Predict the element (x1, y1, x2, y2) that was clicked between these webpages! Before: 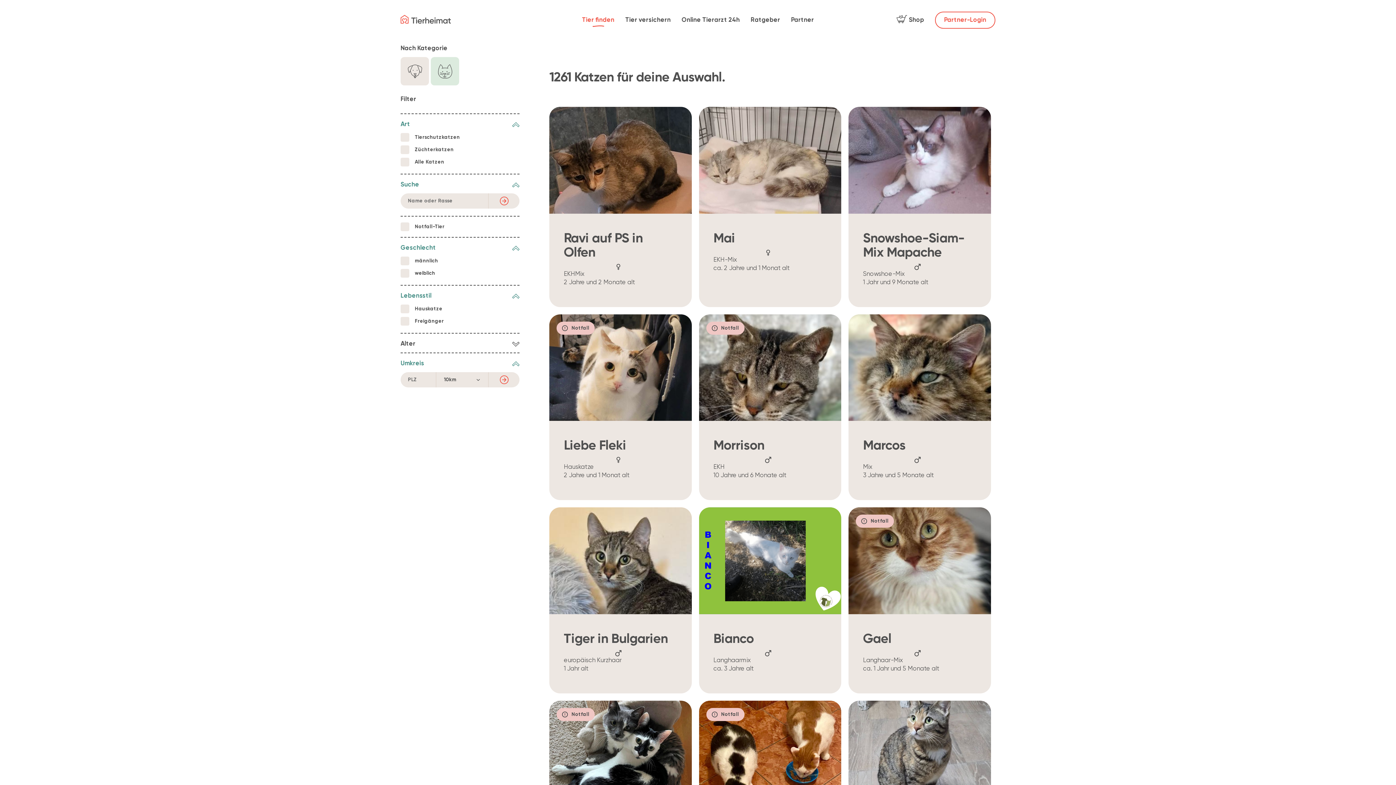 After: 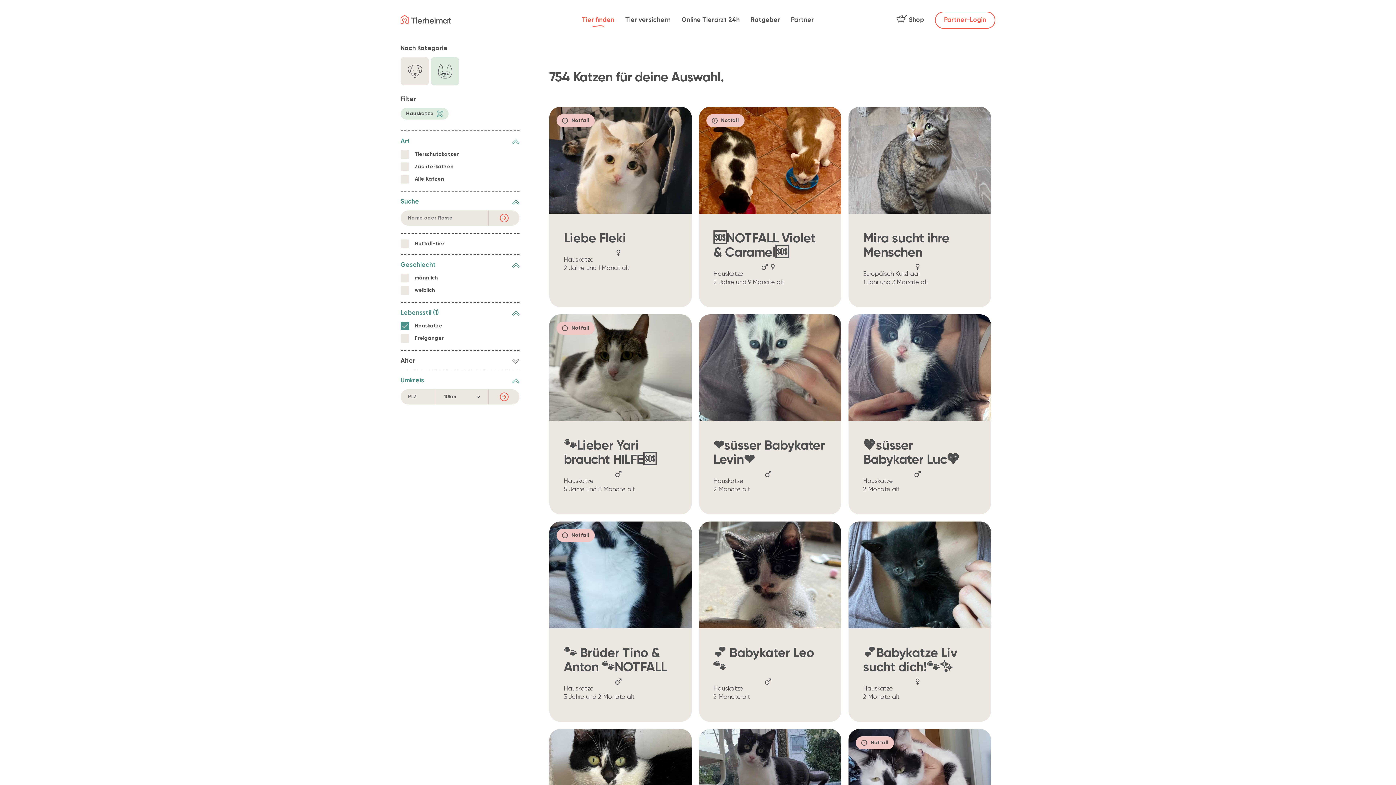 Action: bbox: (400, 304, 442, 313) label: Hauskatze